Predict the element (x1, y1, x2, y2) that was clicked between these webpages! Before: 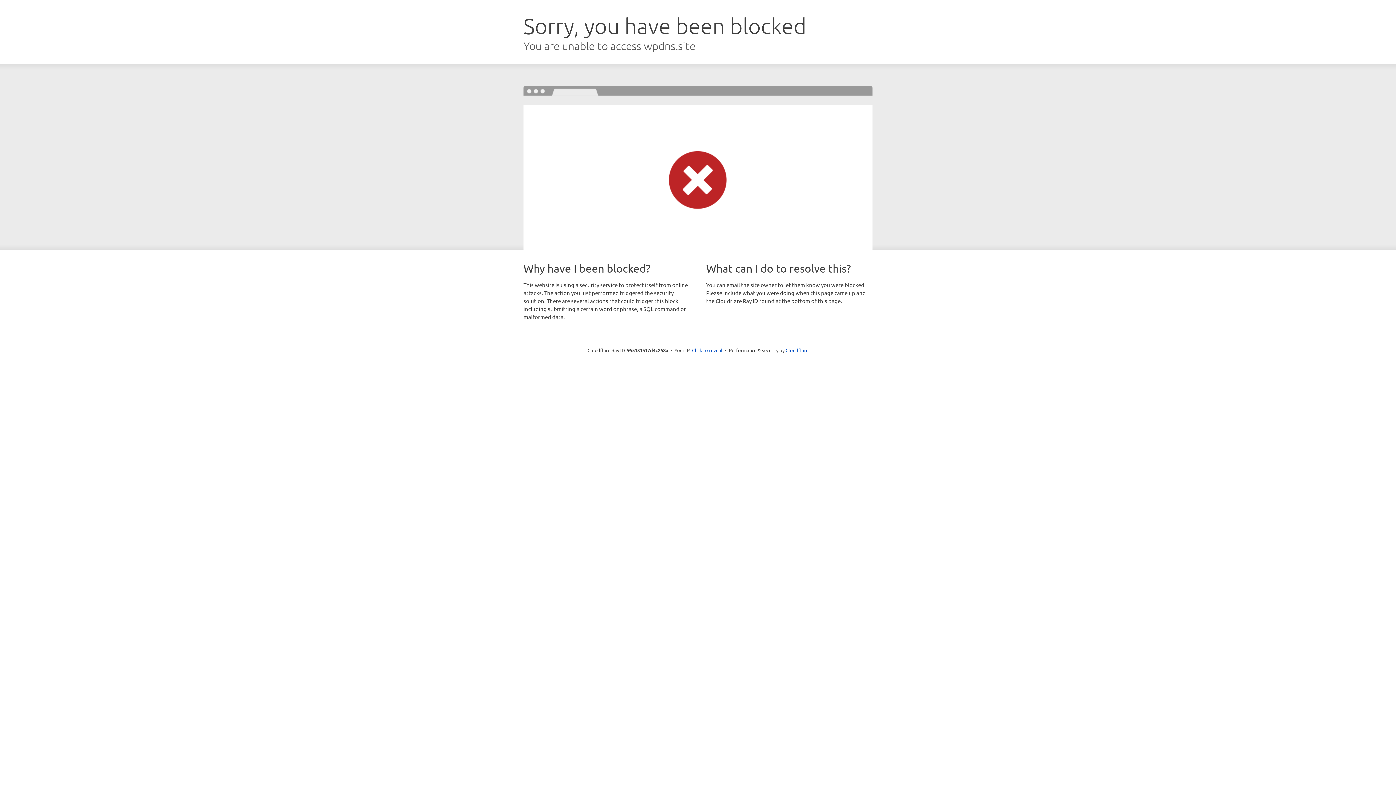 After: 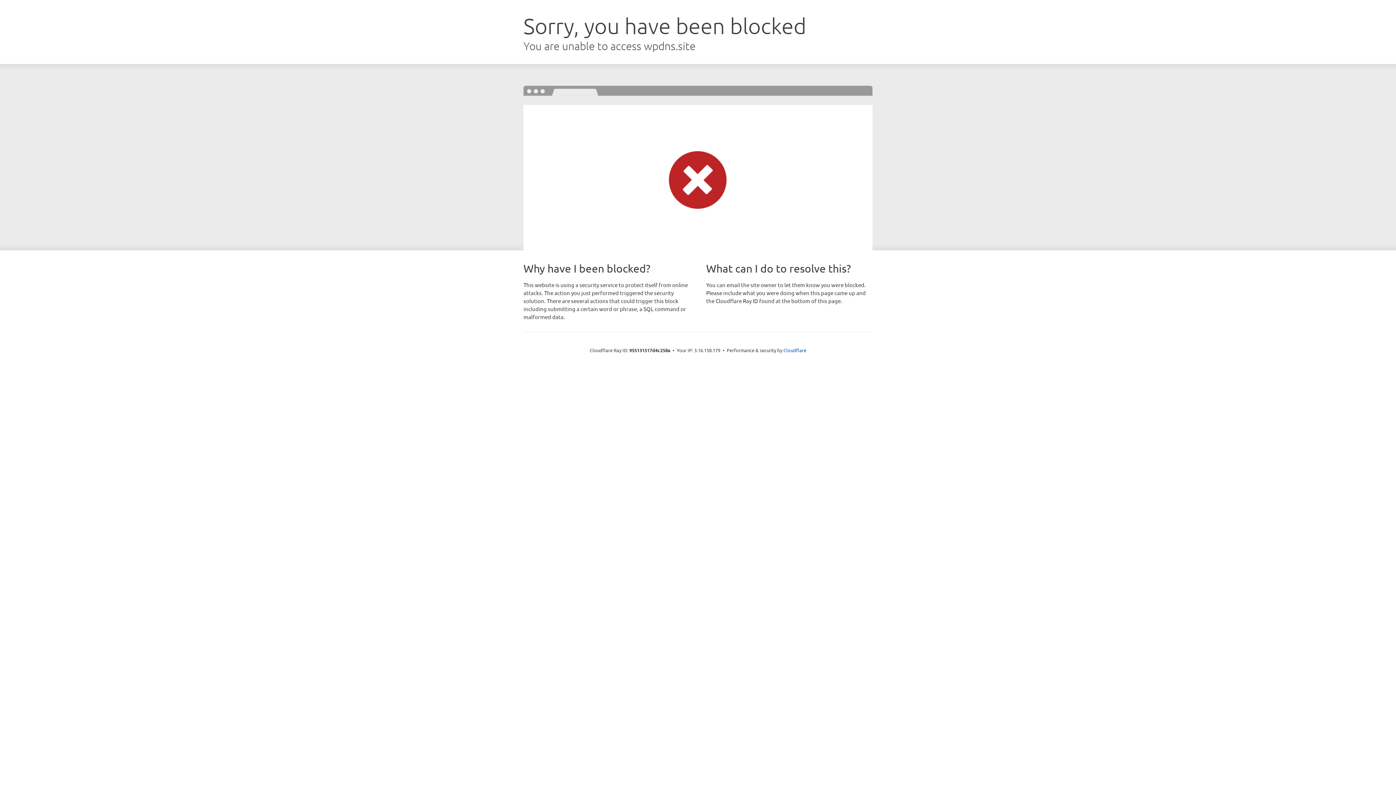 Action: bbox: (692, 346, 722, 353) label: Click to reveal